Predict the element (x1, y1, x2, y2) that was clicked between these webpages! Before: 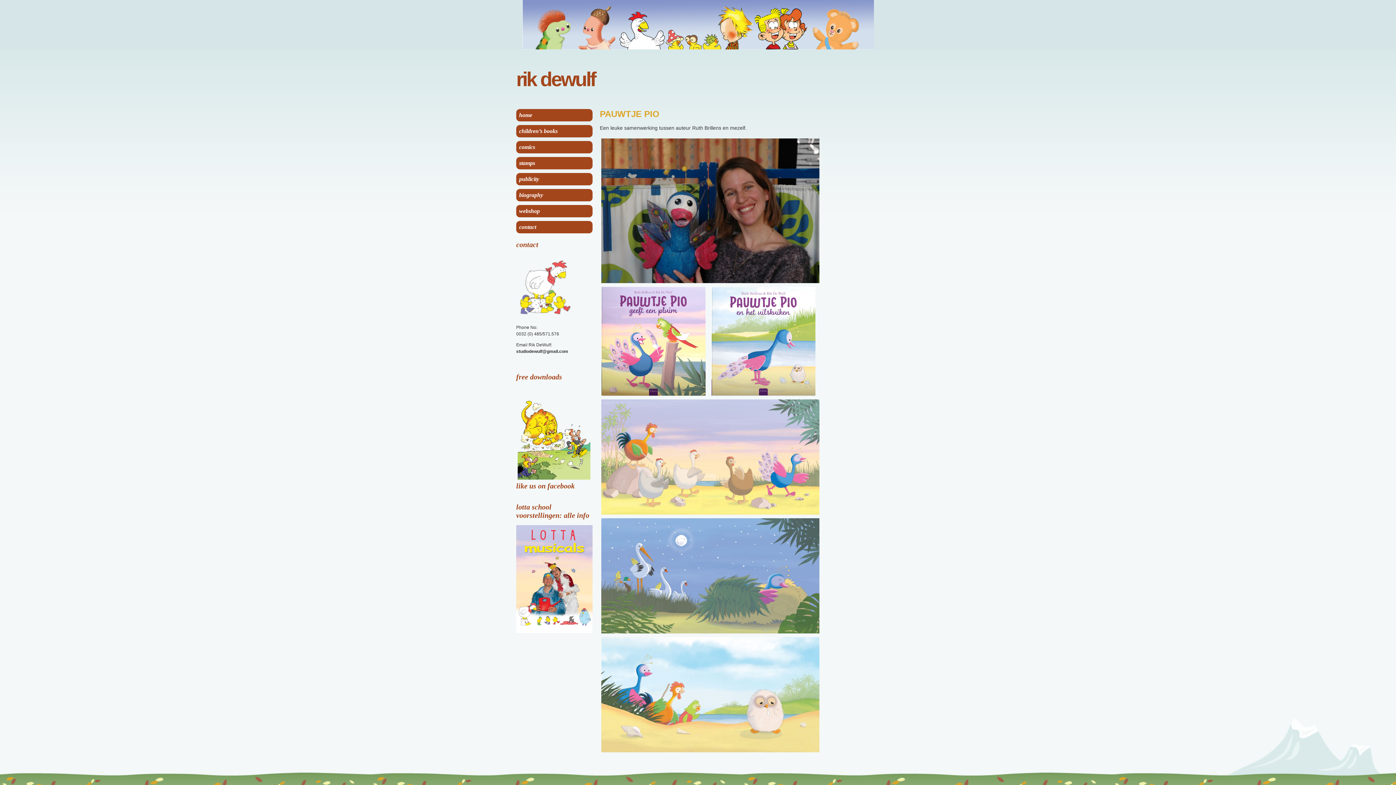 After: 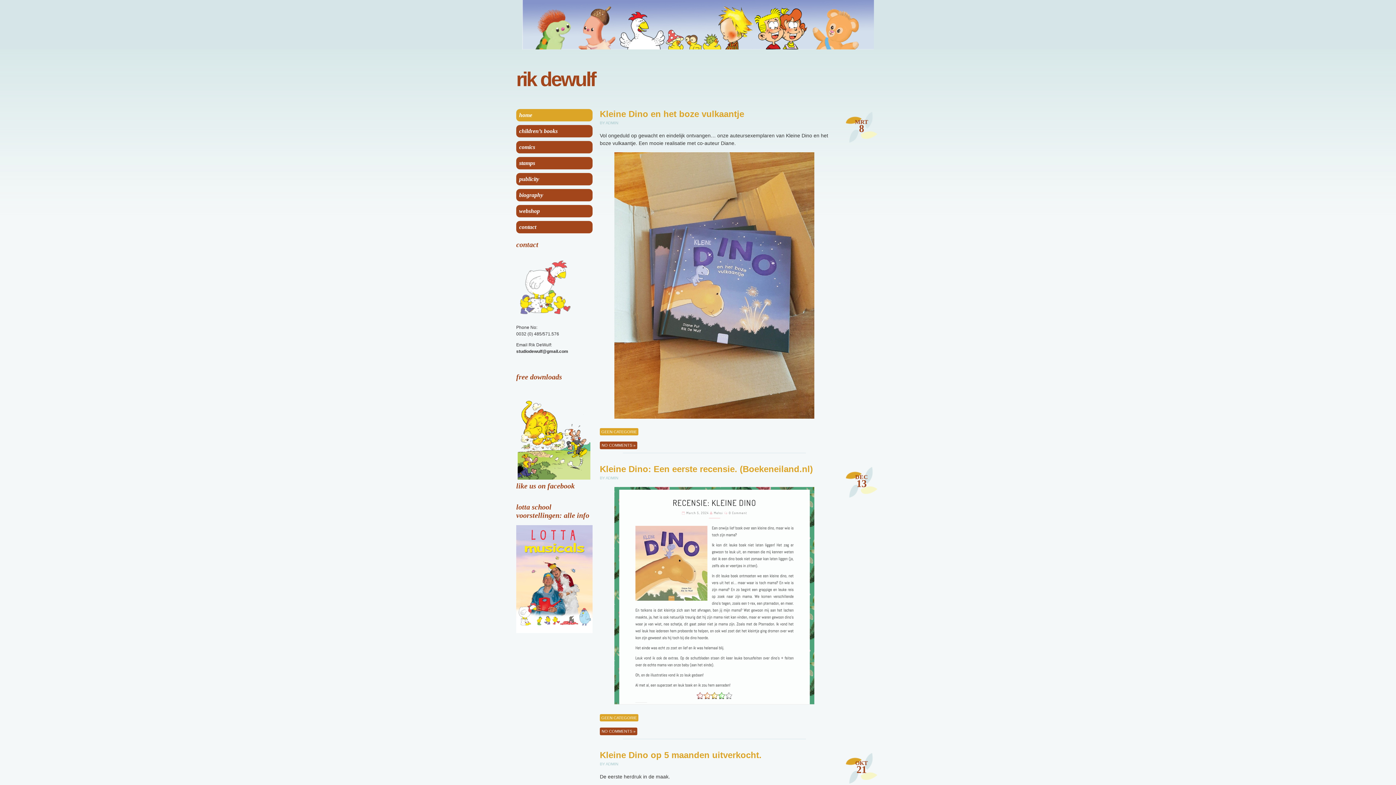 Action: bbox: (516, 109, 592, 121) label: home